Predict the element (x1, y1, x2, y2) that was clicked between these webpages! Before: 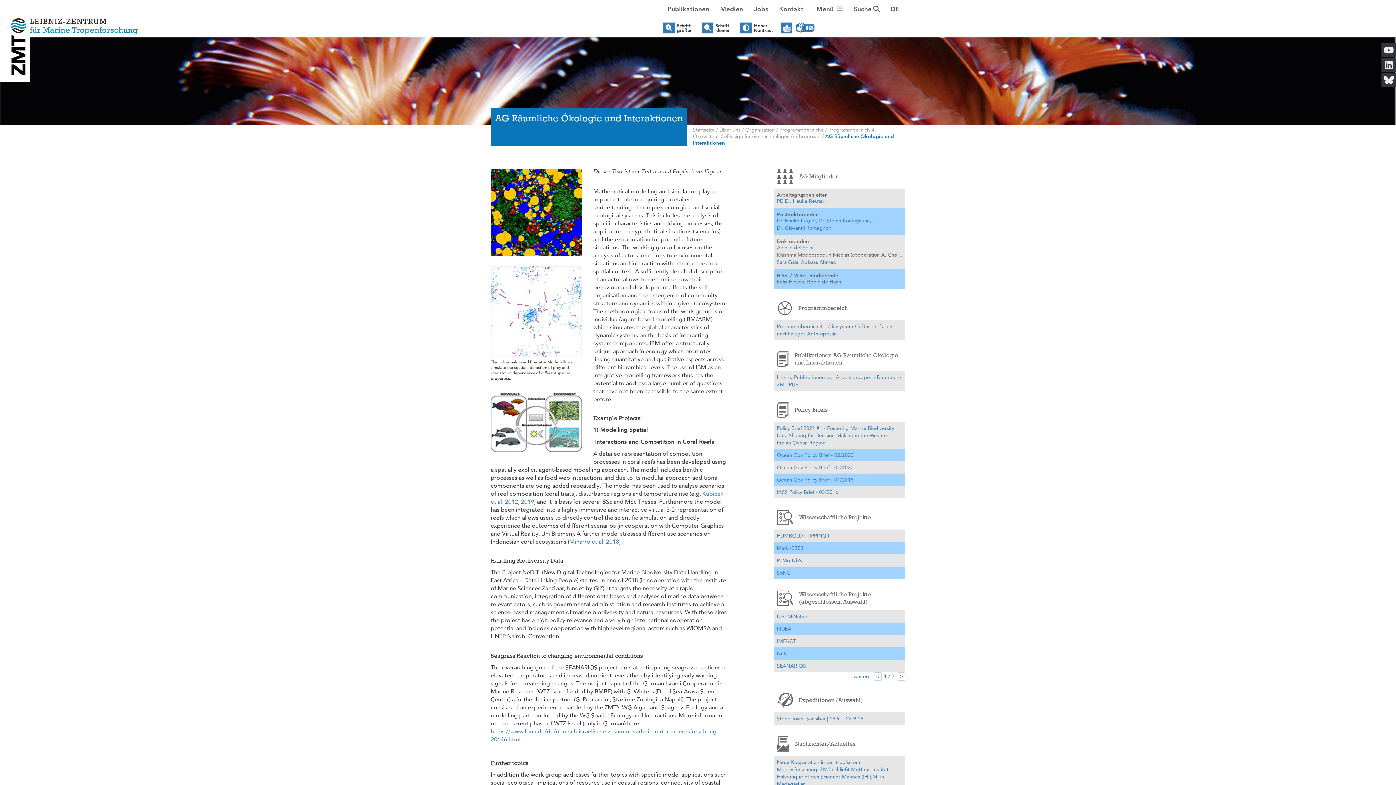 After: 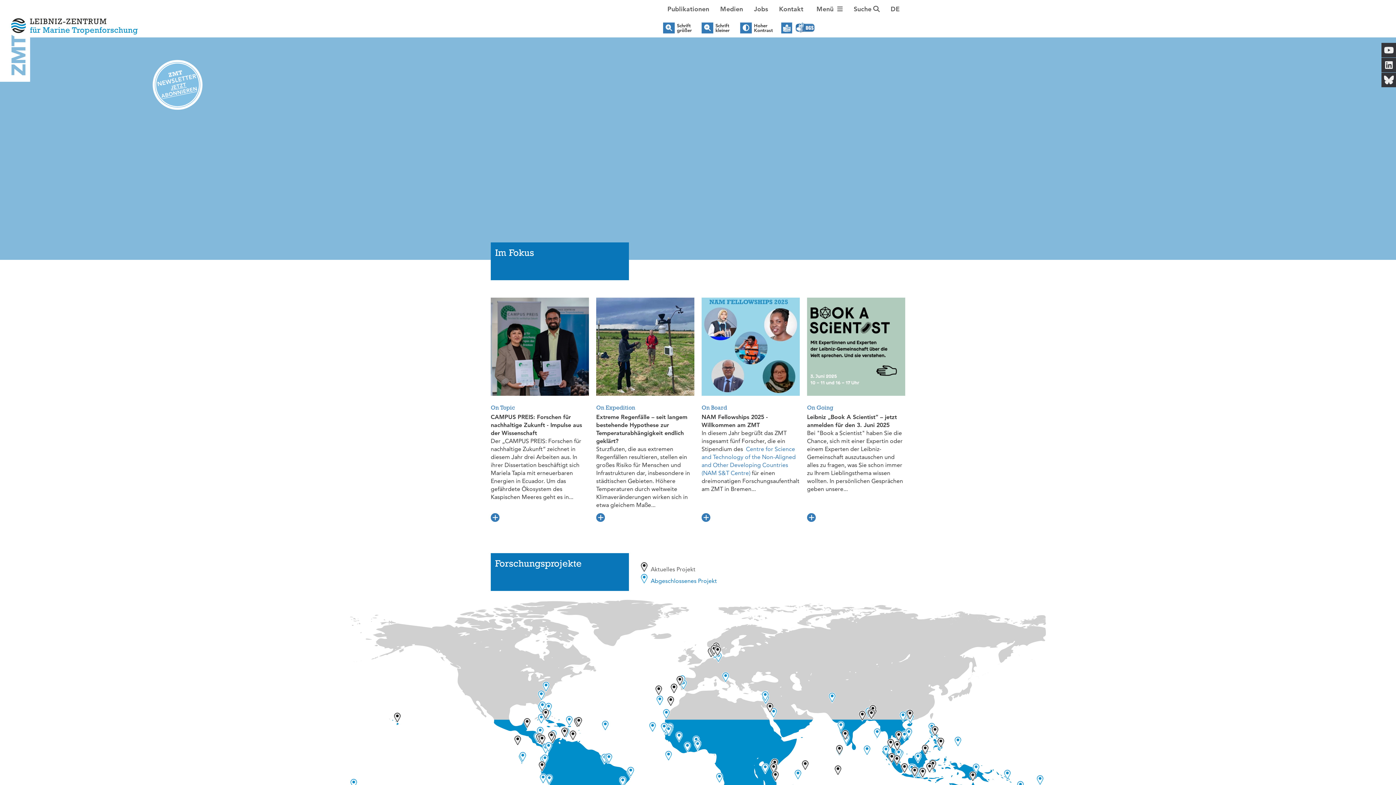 Action: bbox: (0, 9, 144, 32)